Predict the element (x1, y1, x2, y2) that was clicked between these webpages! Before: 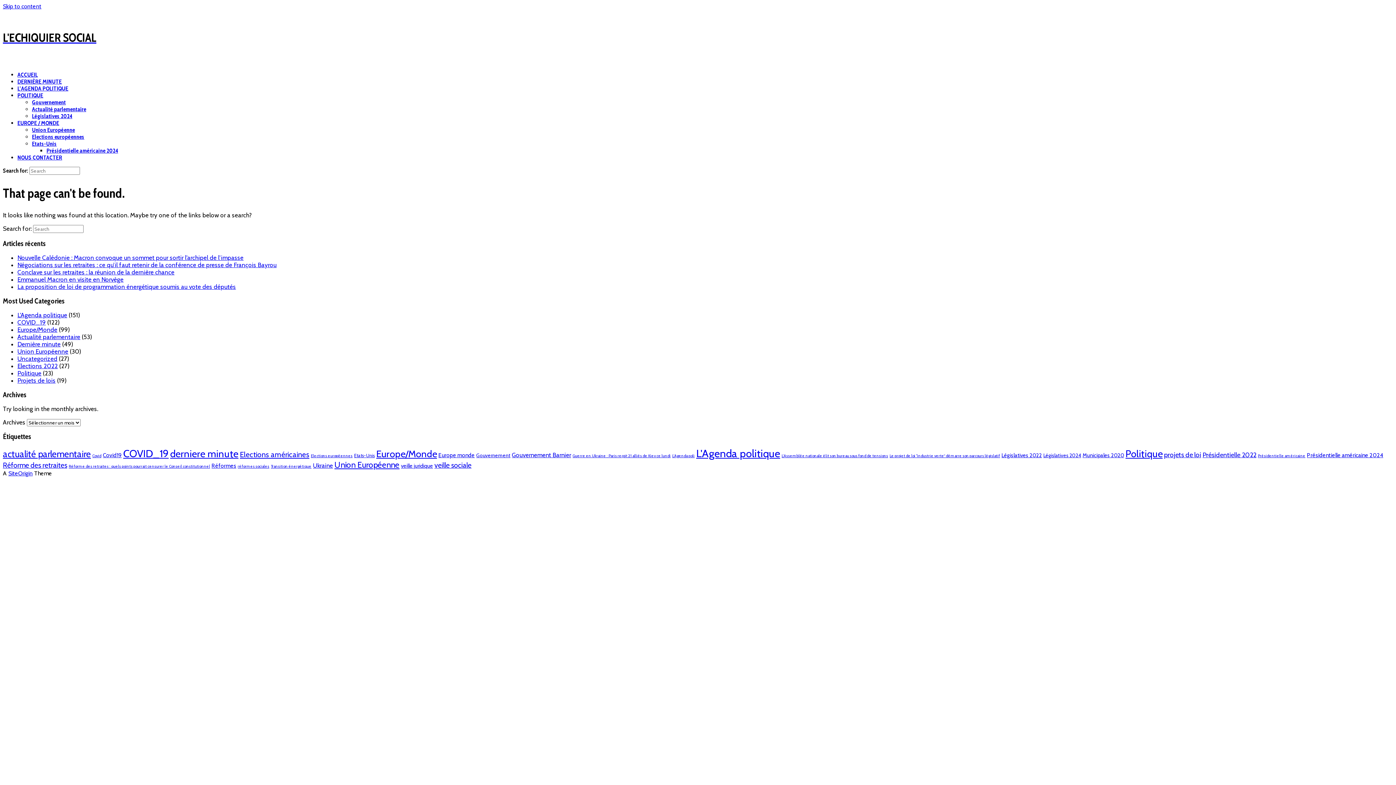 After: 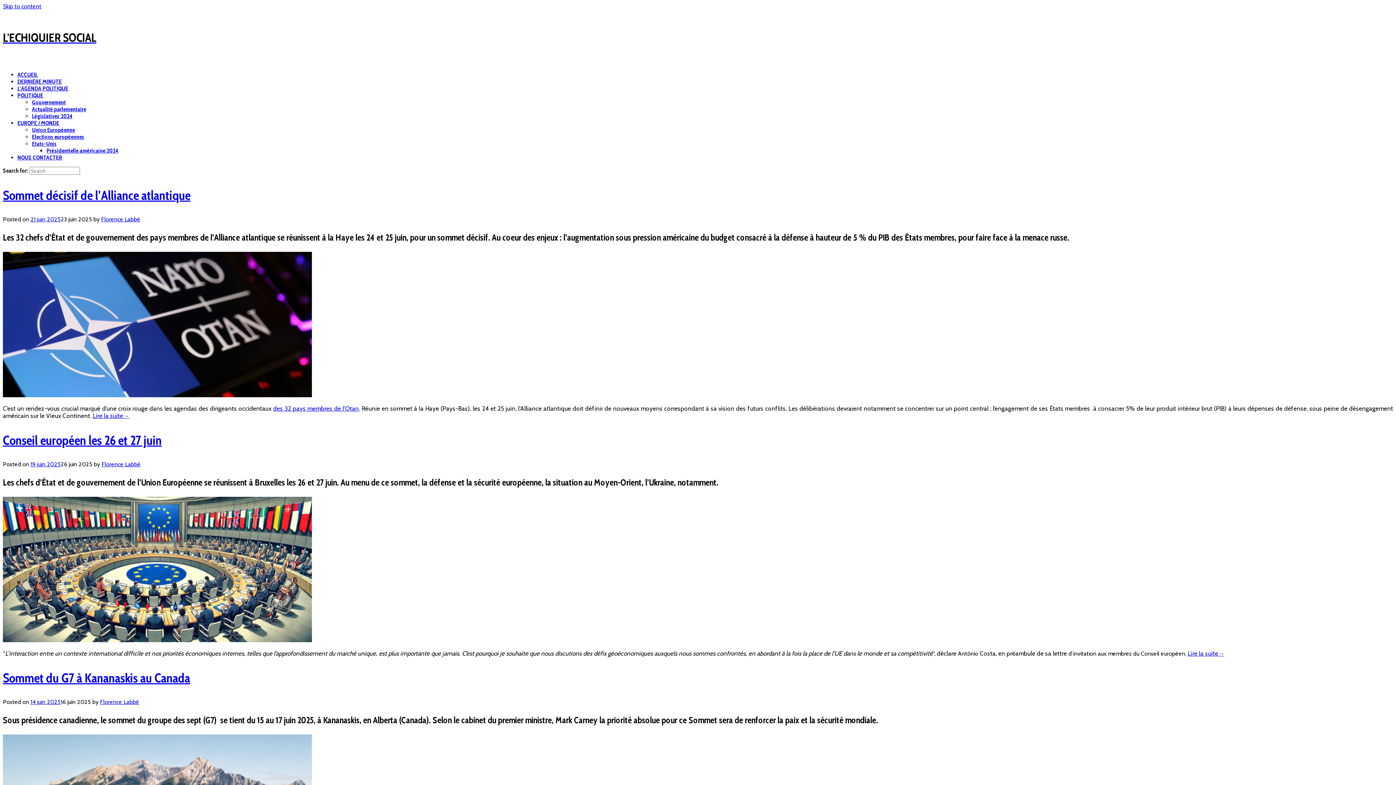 Action: bbox: (17, 326, 57, 333) label: Europe/Monde